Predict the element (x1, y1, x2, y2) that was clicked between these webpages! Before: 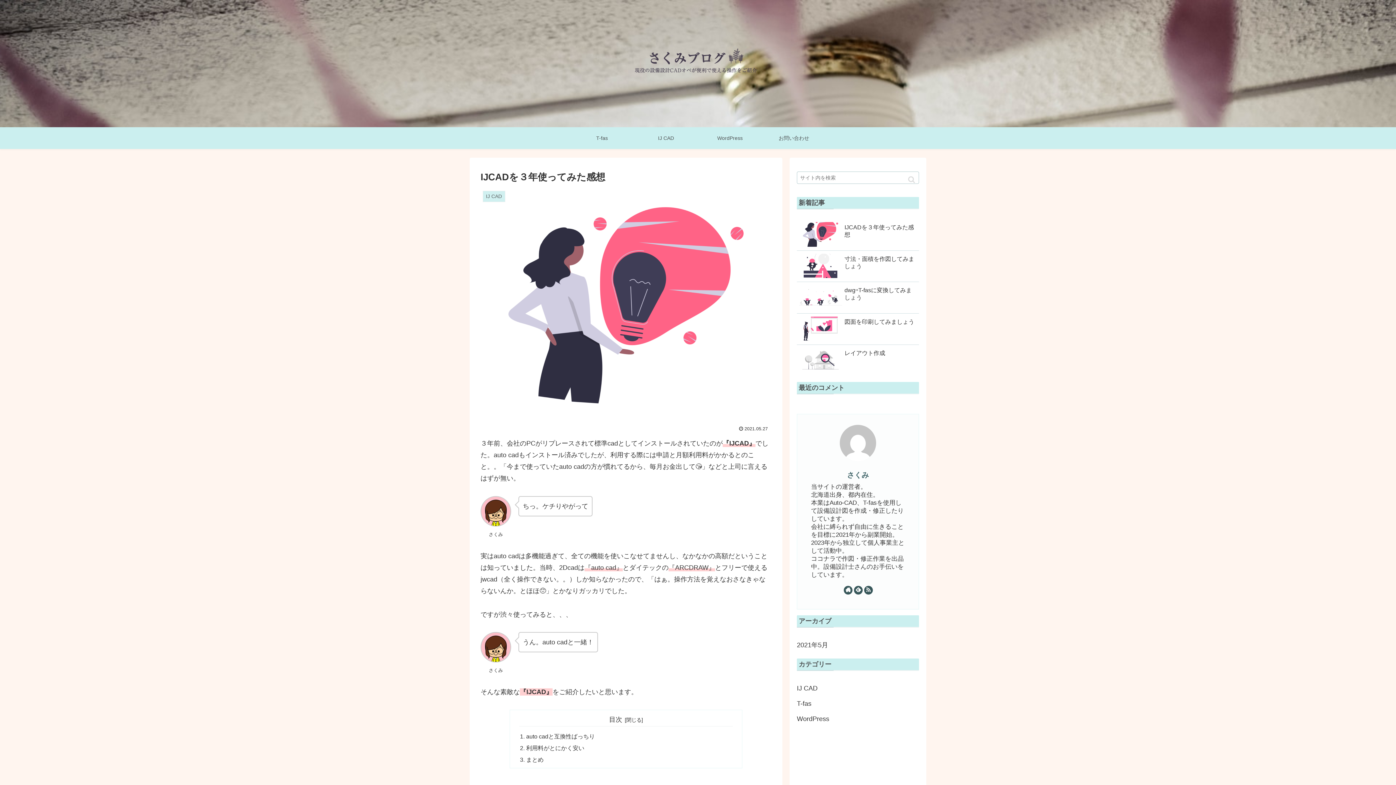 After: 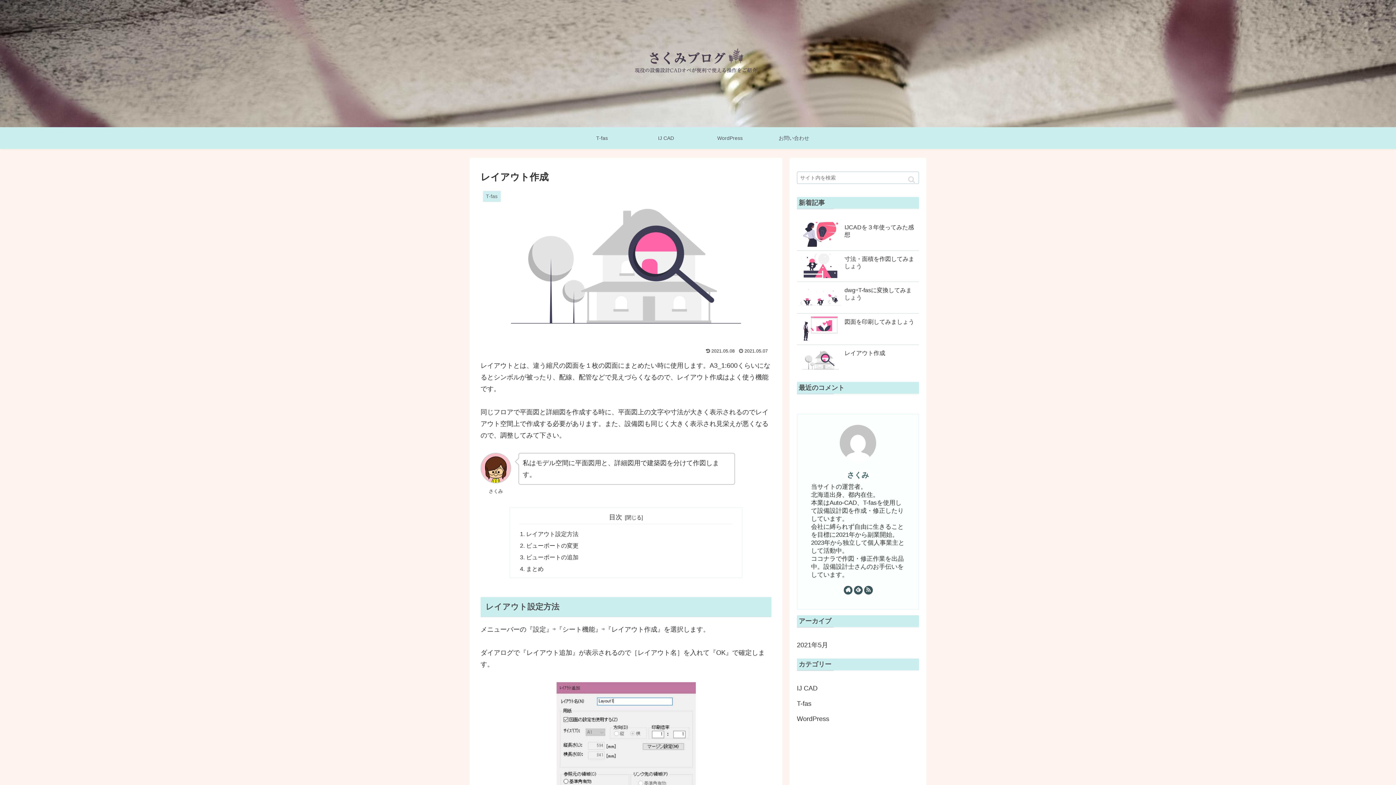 Action: label: レイアウト作成 bbox: (797, 345, 919, 376)